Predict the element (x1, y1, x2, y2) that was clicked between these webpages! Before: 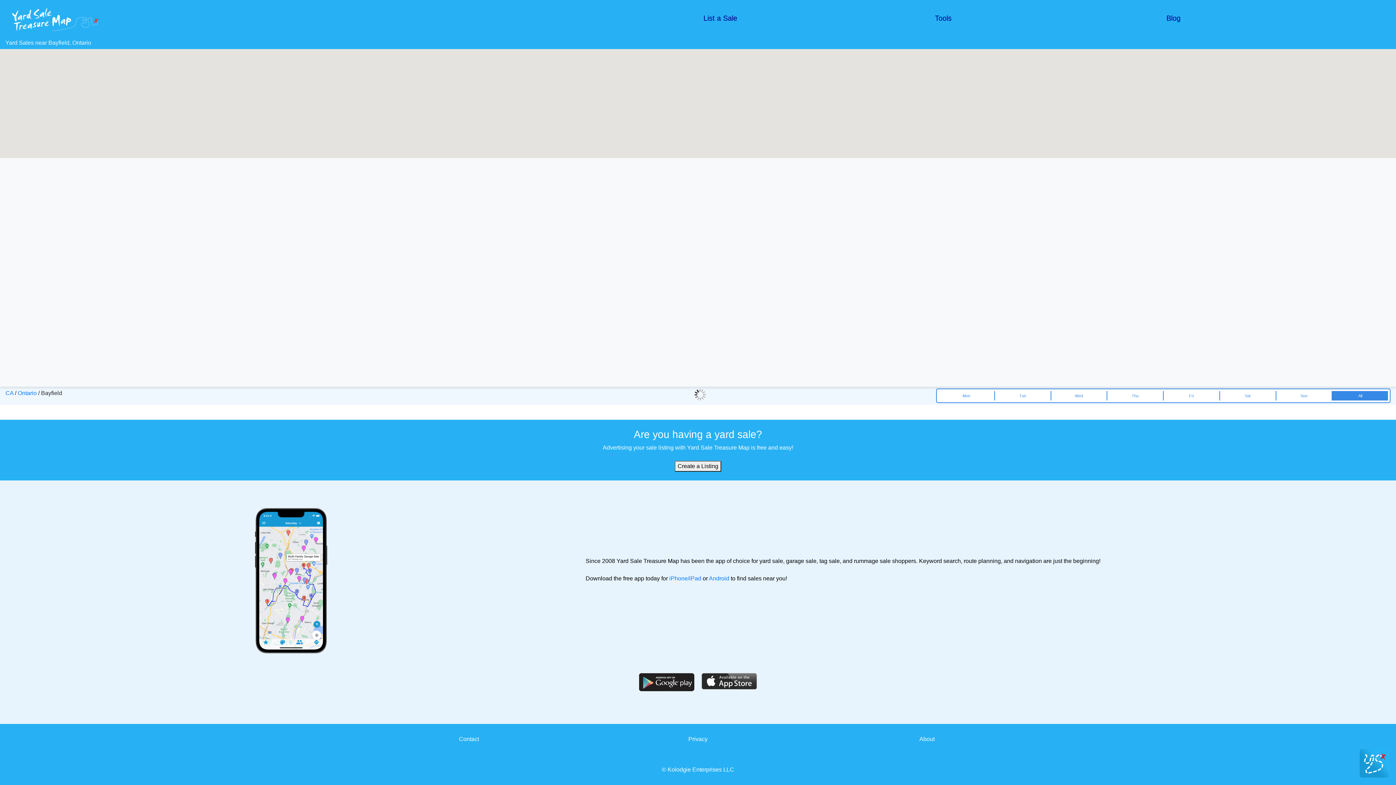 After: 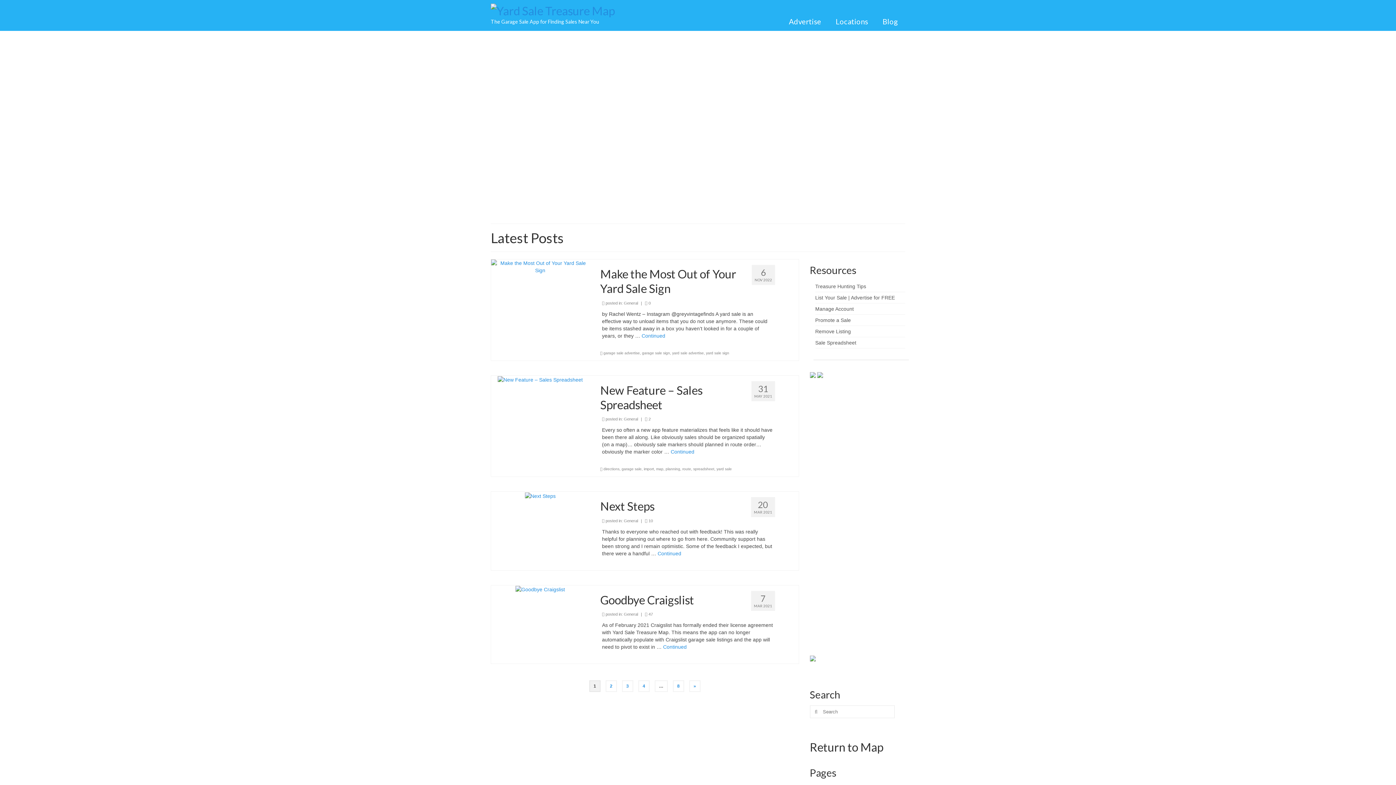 Action: label: Blog bbox: (1166, 14, 1180, 22)